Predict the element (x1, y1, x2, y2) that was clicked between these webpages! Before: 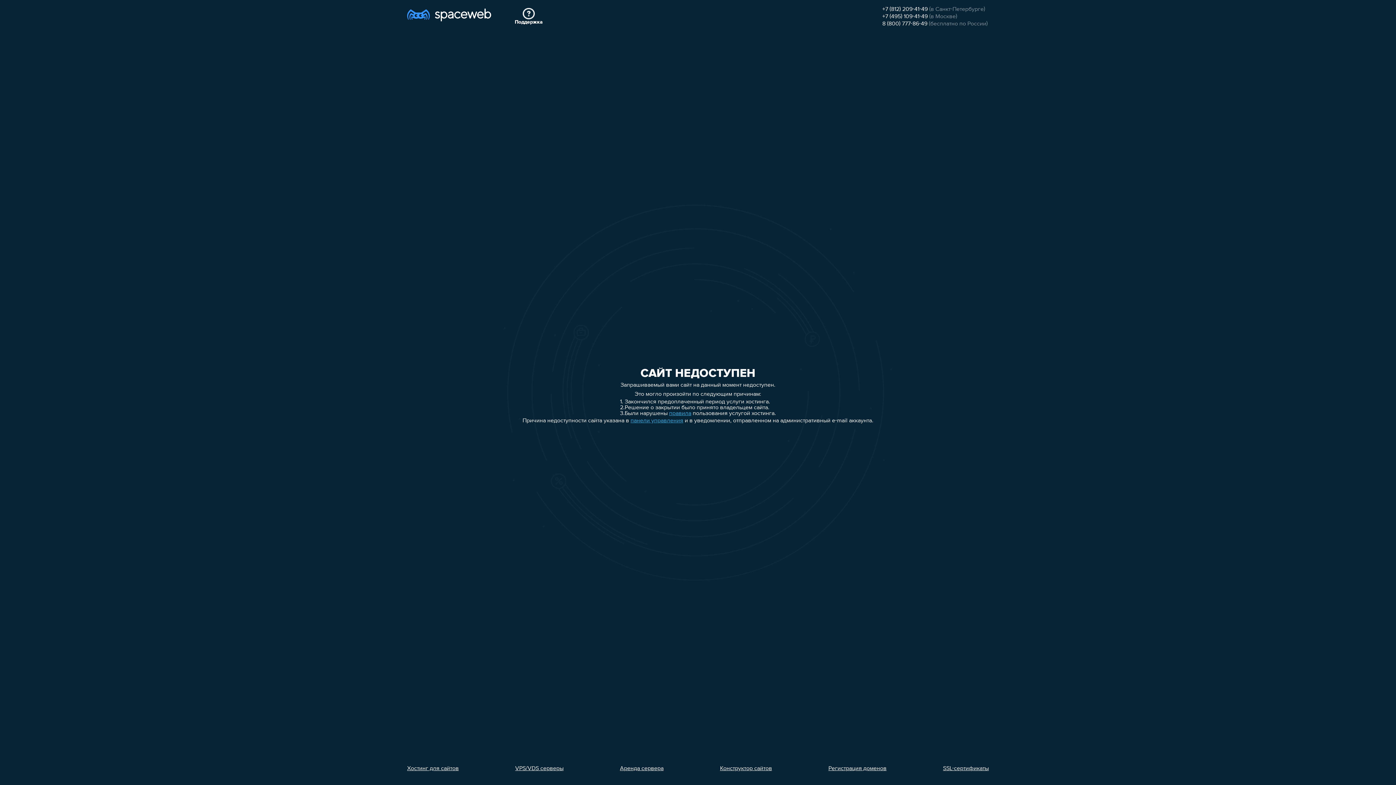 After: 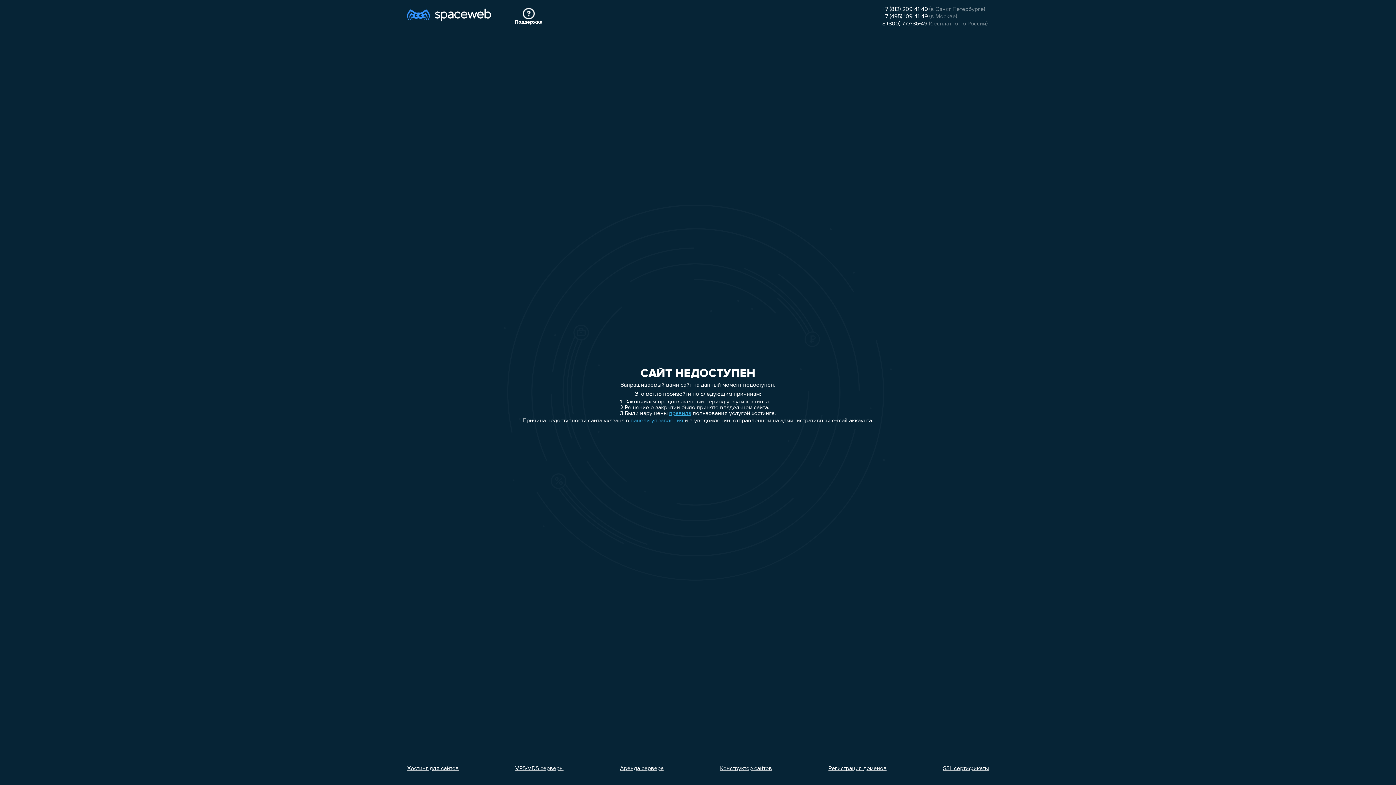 Action: label: Регистрация доменов bbox: (828, 766, 886, 772)